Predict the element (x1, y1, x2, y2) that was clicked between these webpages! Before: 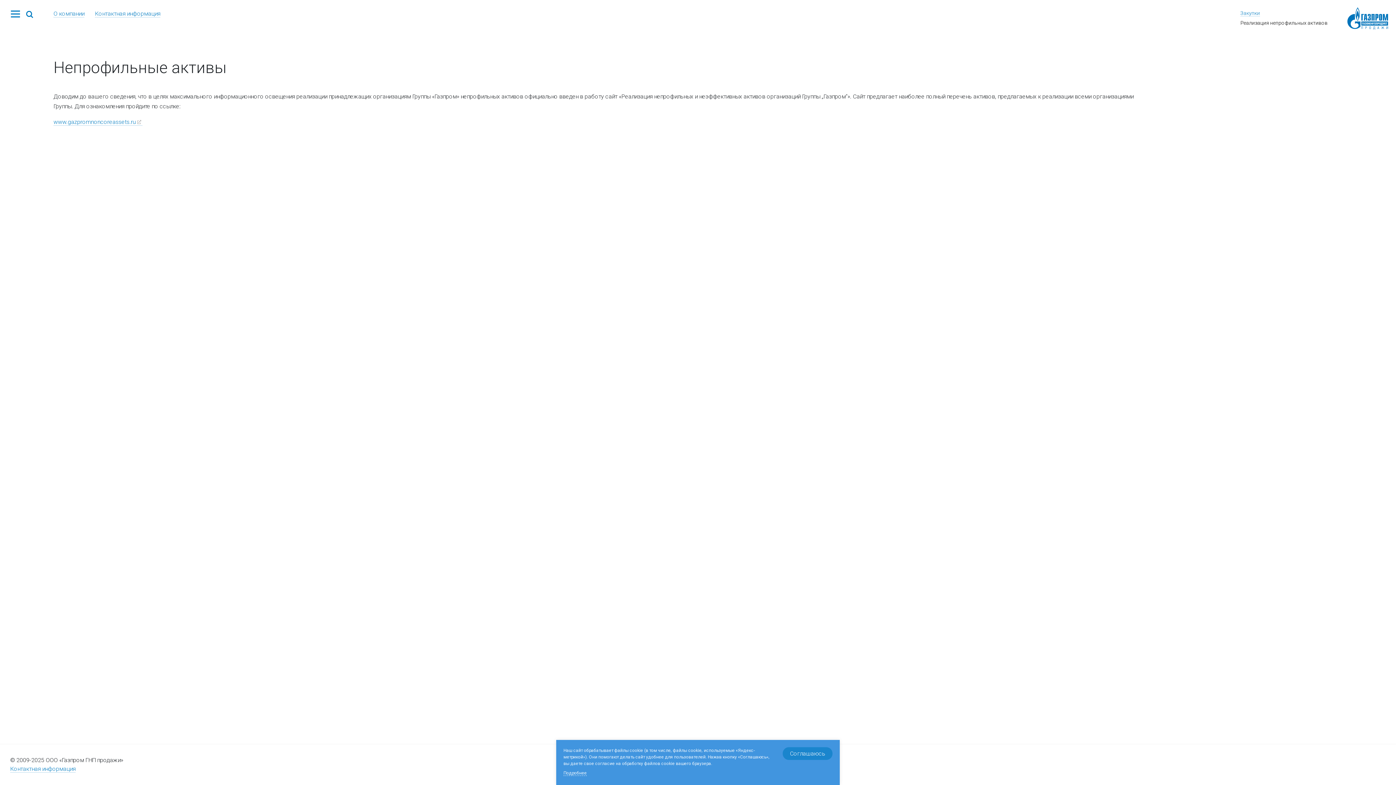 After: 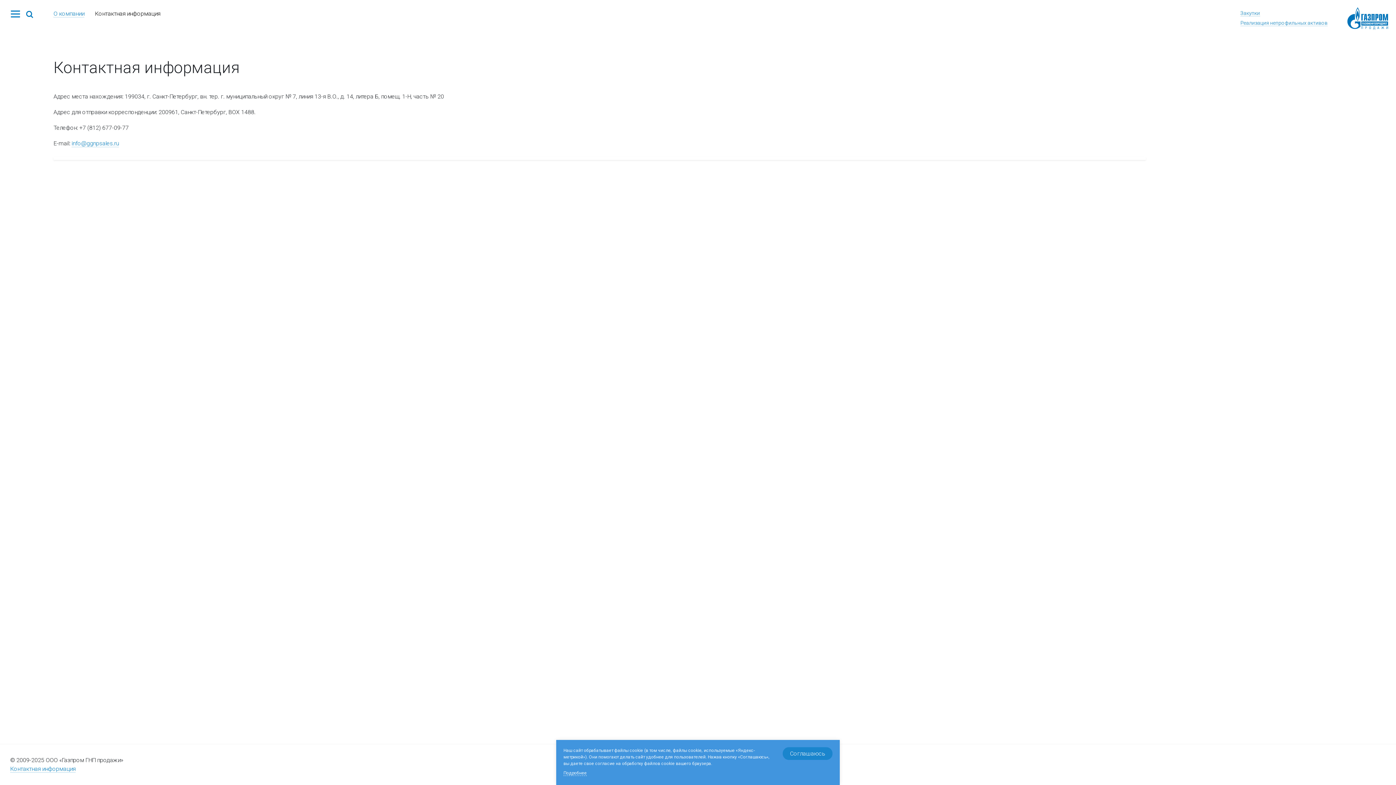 Action: label: Контактная информация bbox: (10, 765, 75, 773)